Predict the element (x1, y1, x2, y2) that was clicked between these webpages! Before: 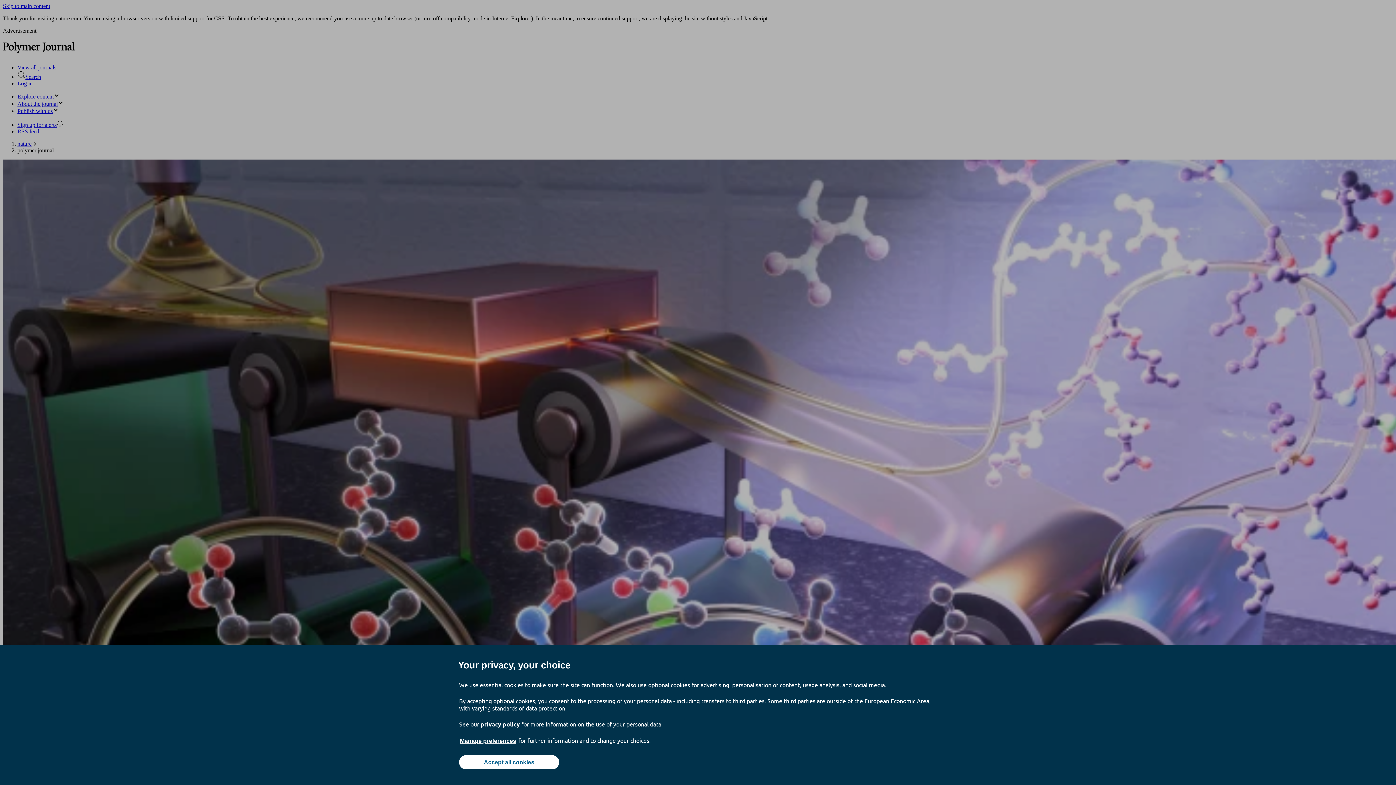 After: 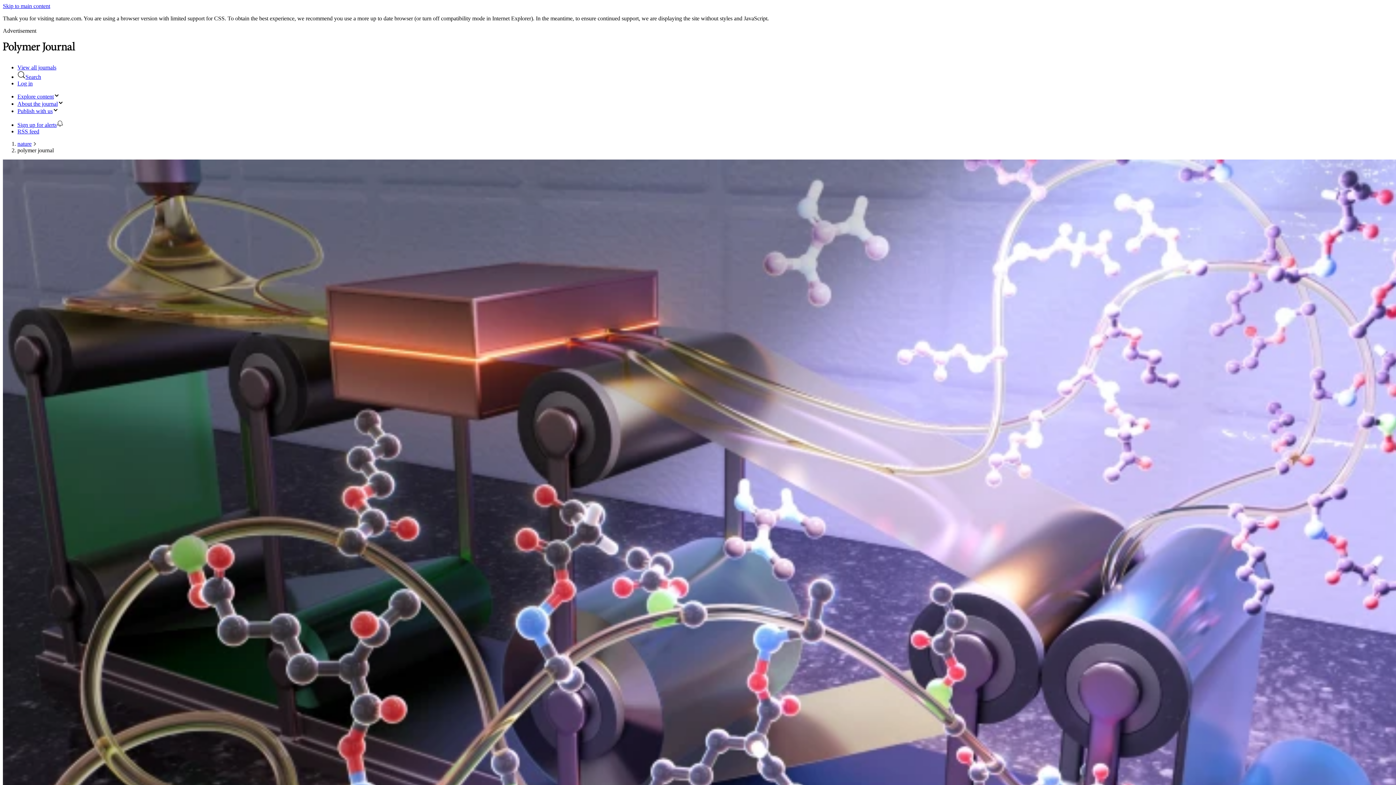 Action: bbox: (459, 755, 559, 769) label: Accept all cookies